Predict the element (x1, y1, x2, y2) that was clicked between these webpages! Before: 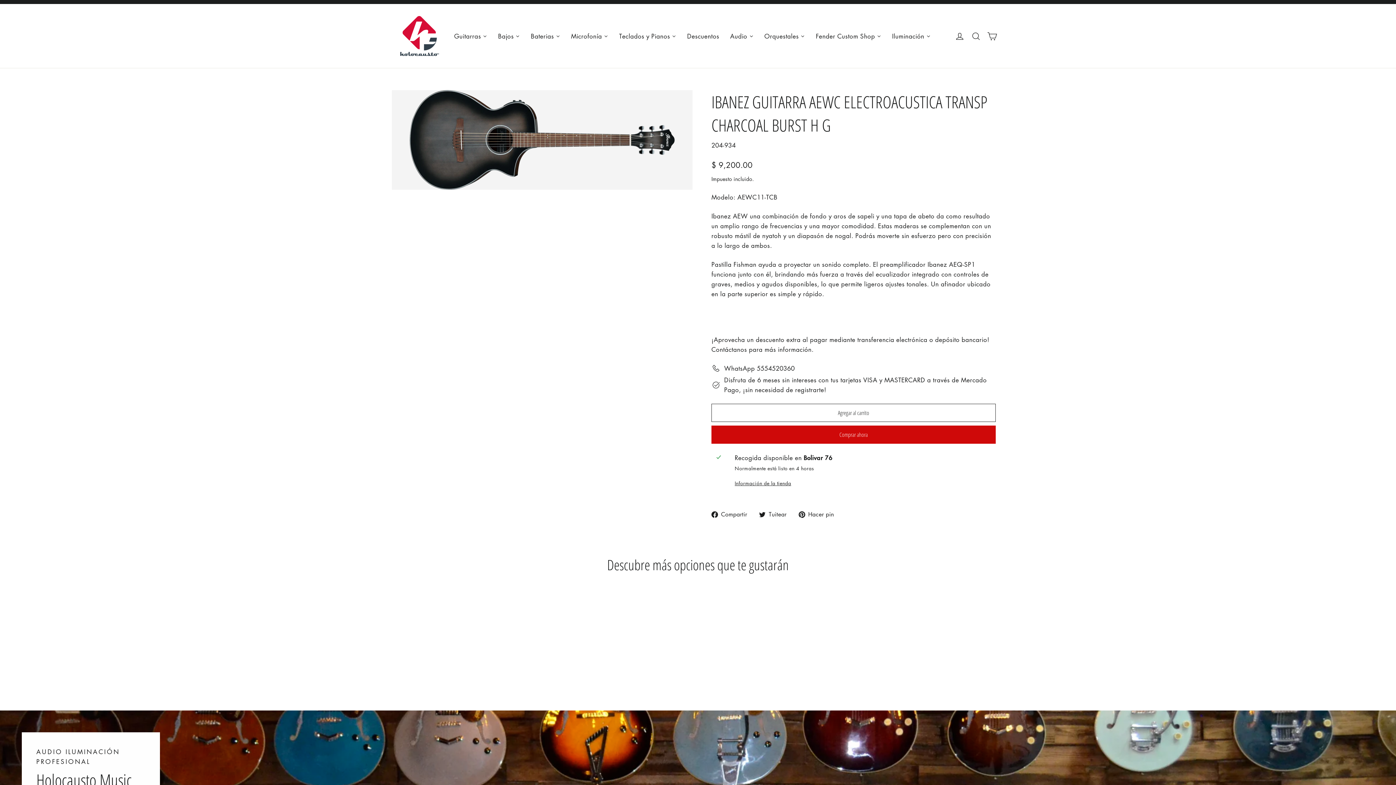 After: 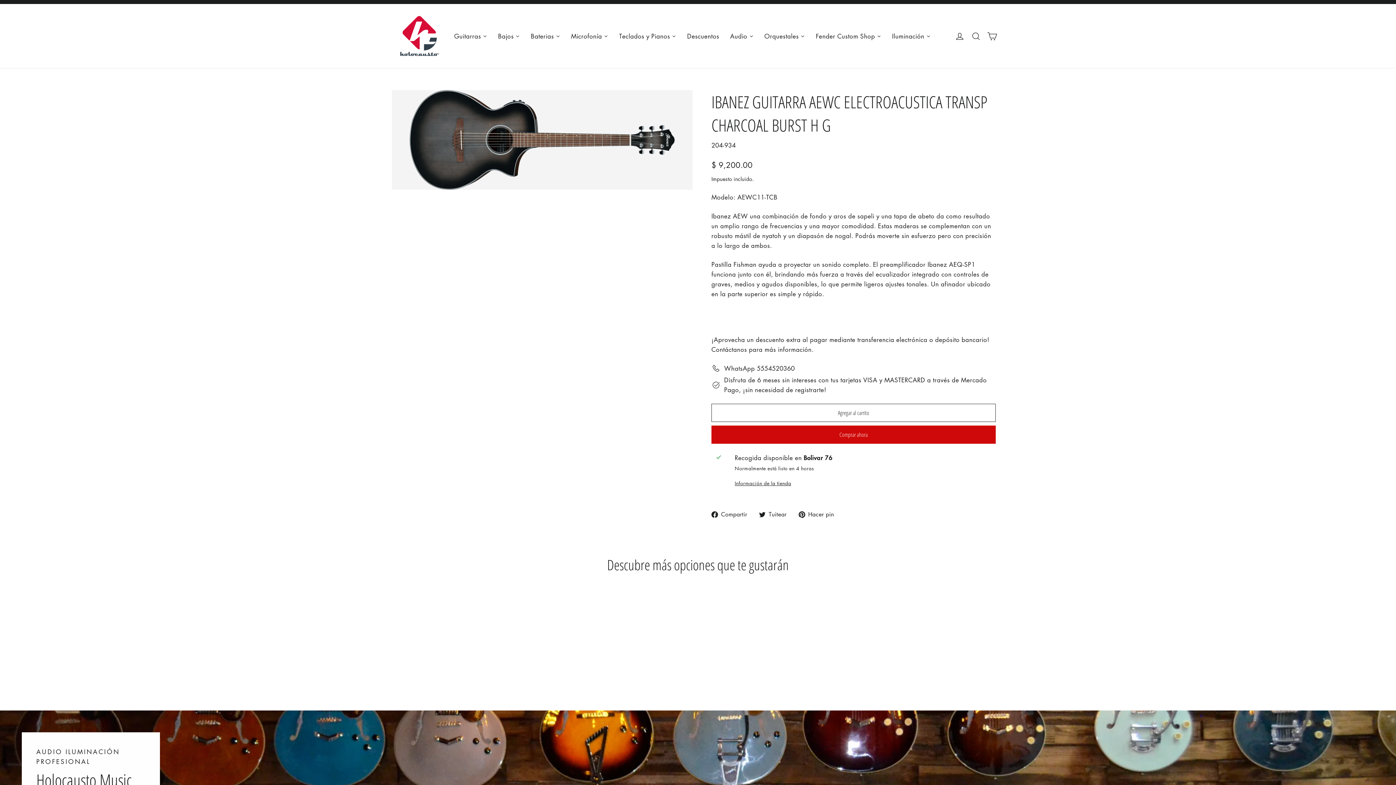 Action: label: IBANEZ GUITARRA AEWC ELECTROACUSTICA TRANSP CHARCOAL BURST H G
$ 9,200.00 bbox: (392, 593, 541, 691)